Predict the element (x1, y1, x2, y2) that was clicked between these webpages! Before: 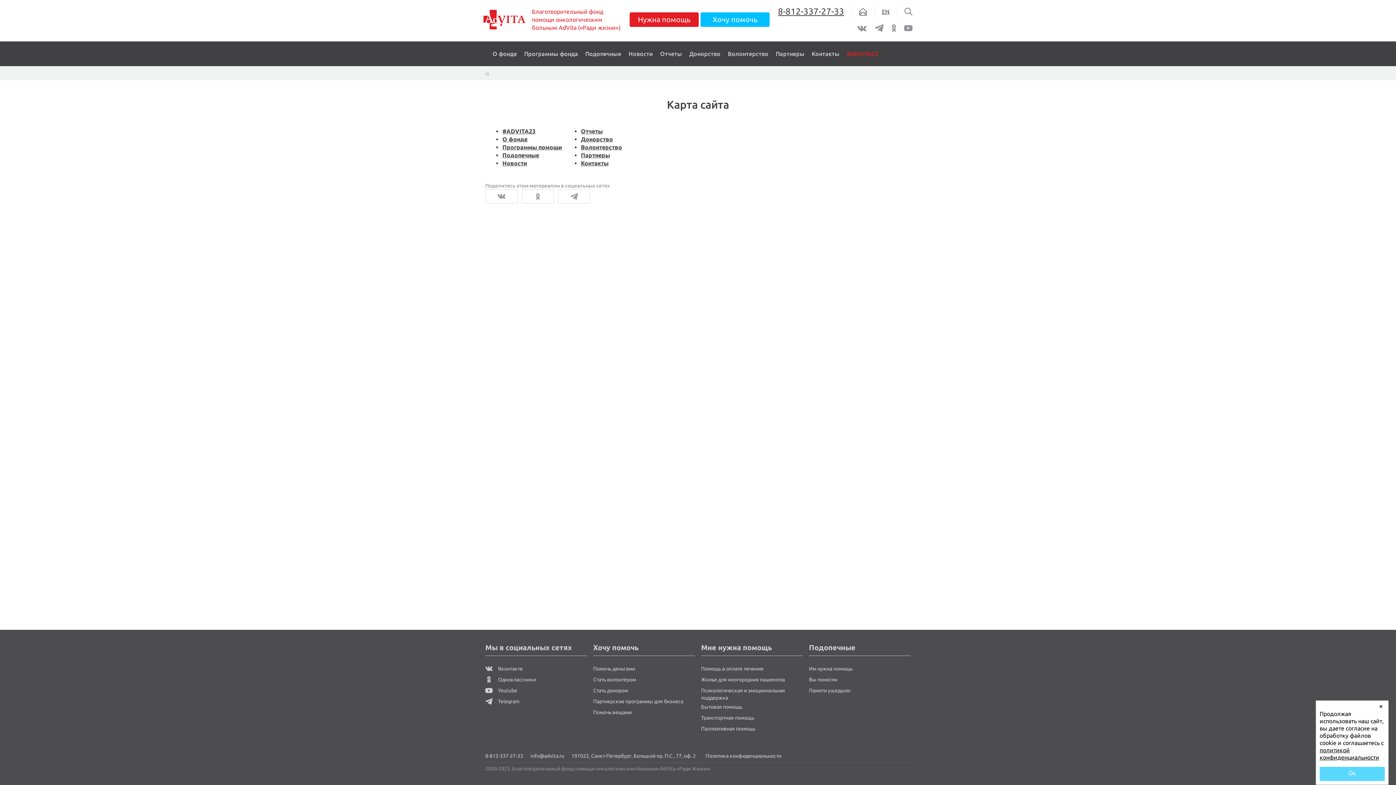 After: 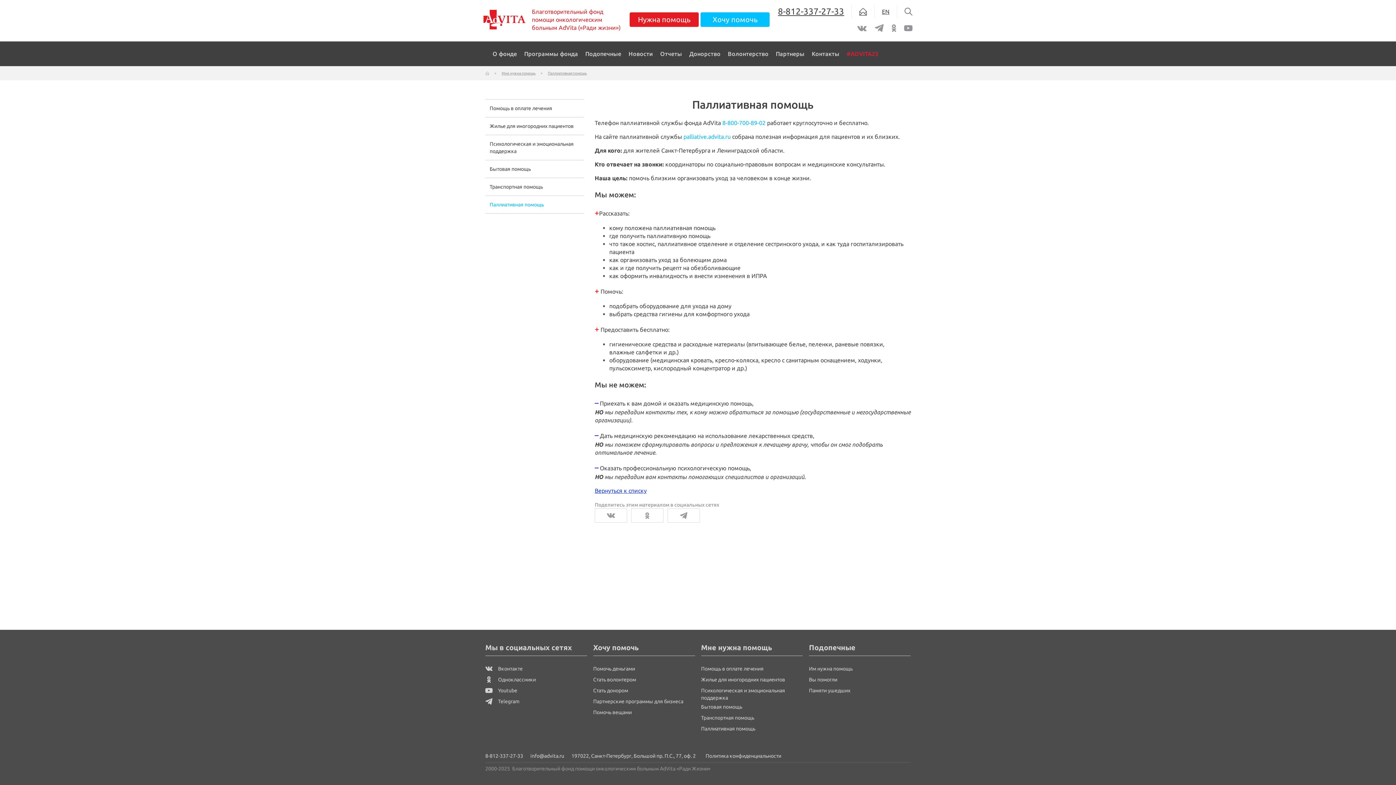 Action: bbox: (701, 726, 755, 732) label: Паллиативная помощь